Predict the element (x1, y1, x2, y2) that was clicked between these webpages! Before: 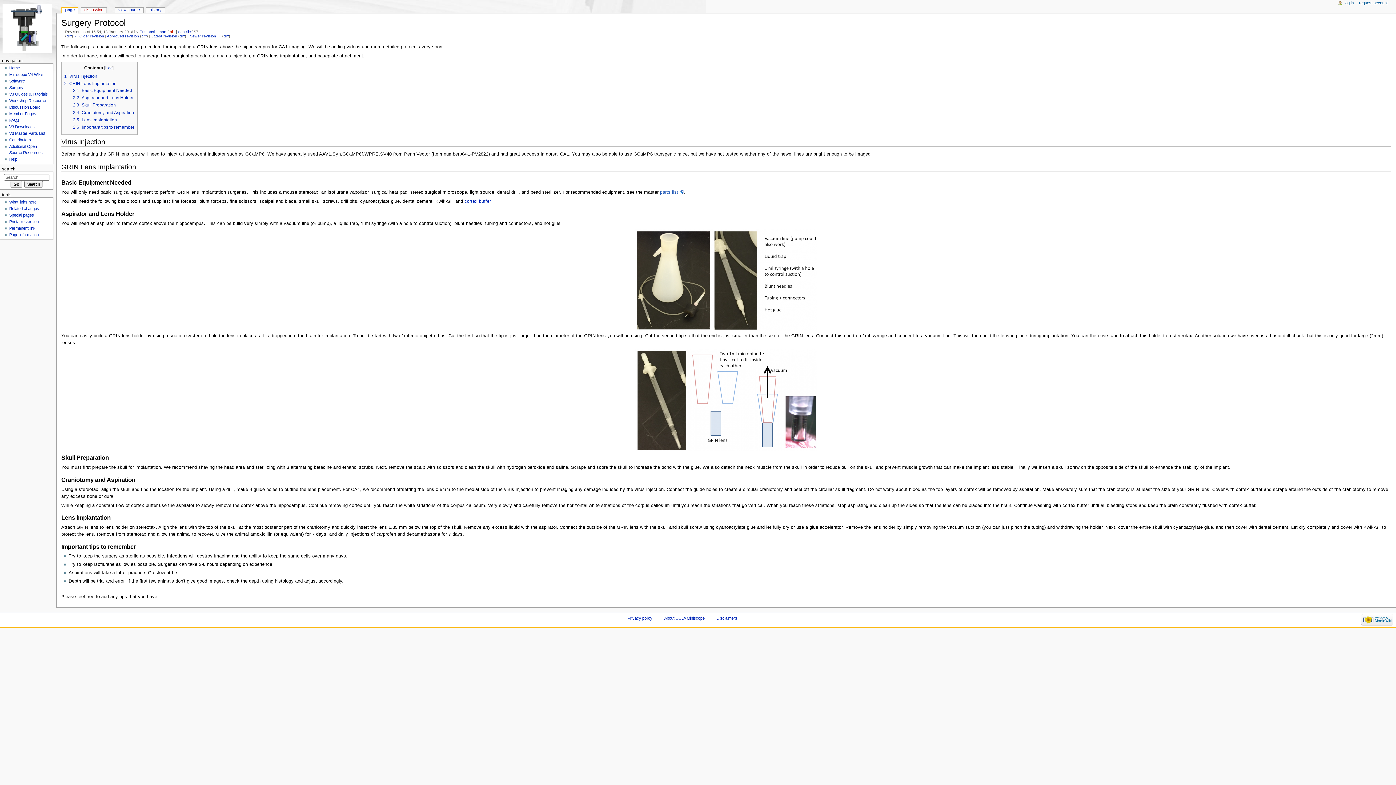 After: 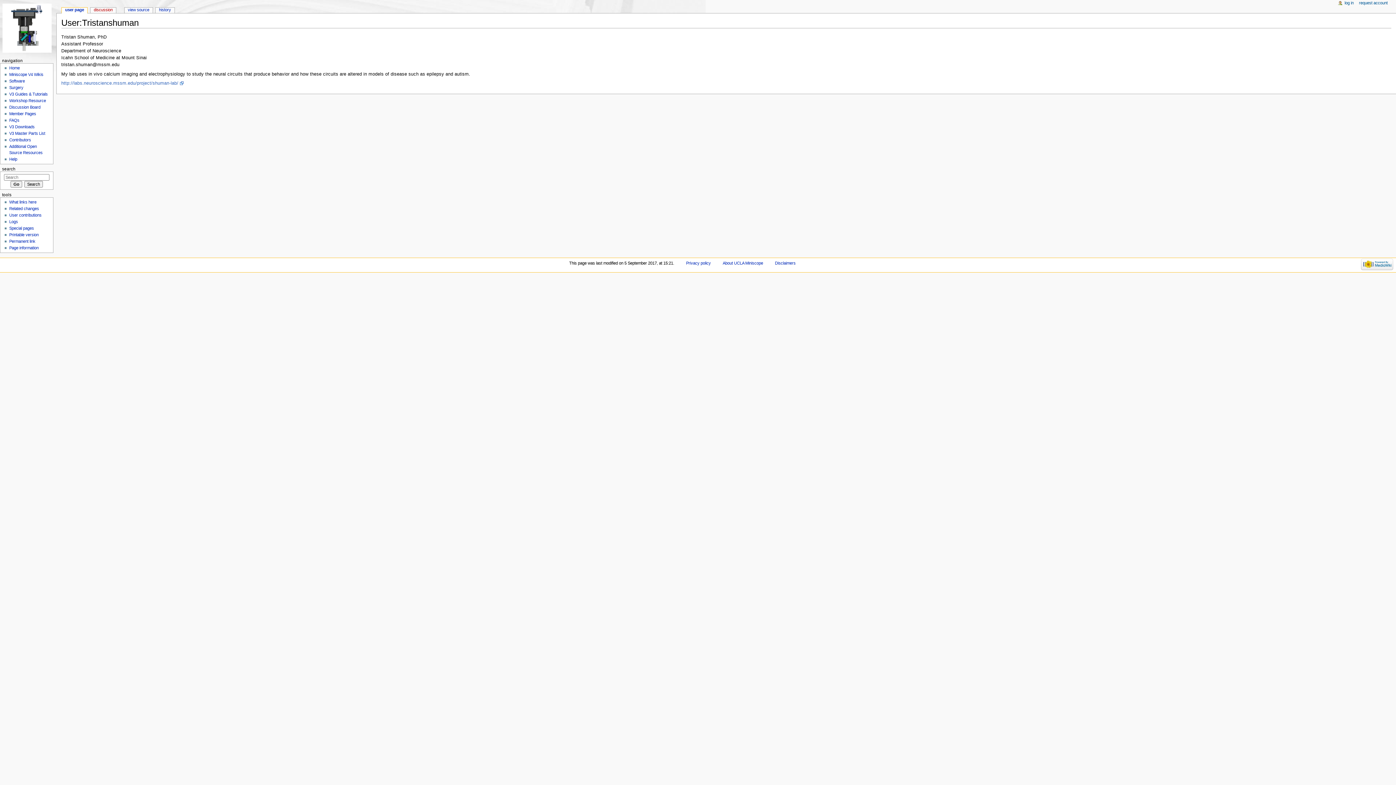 Action: bbox: (139, 29, 166, 33) label: Tristanshuman